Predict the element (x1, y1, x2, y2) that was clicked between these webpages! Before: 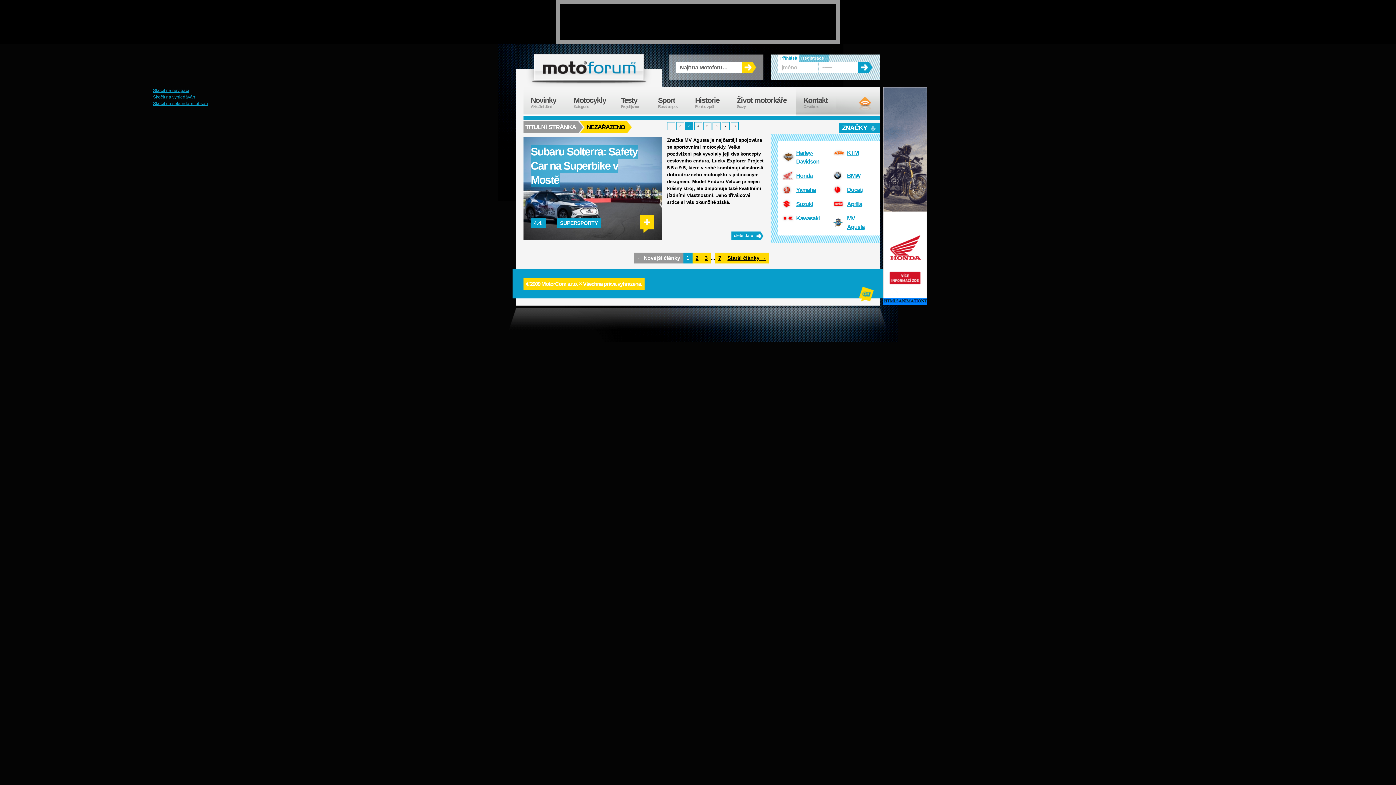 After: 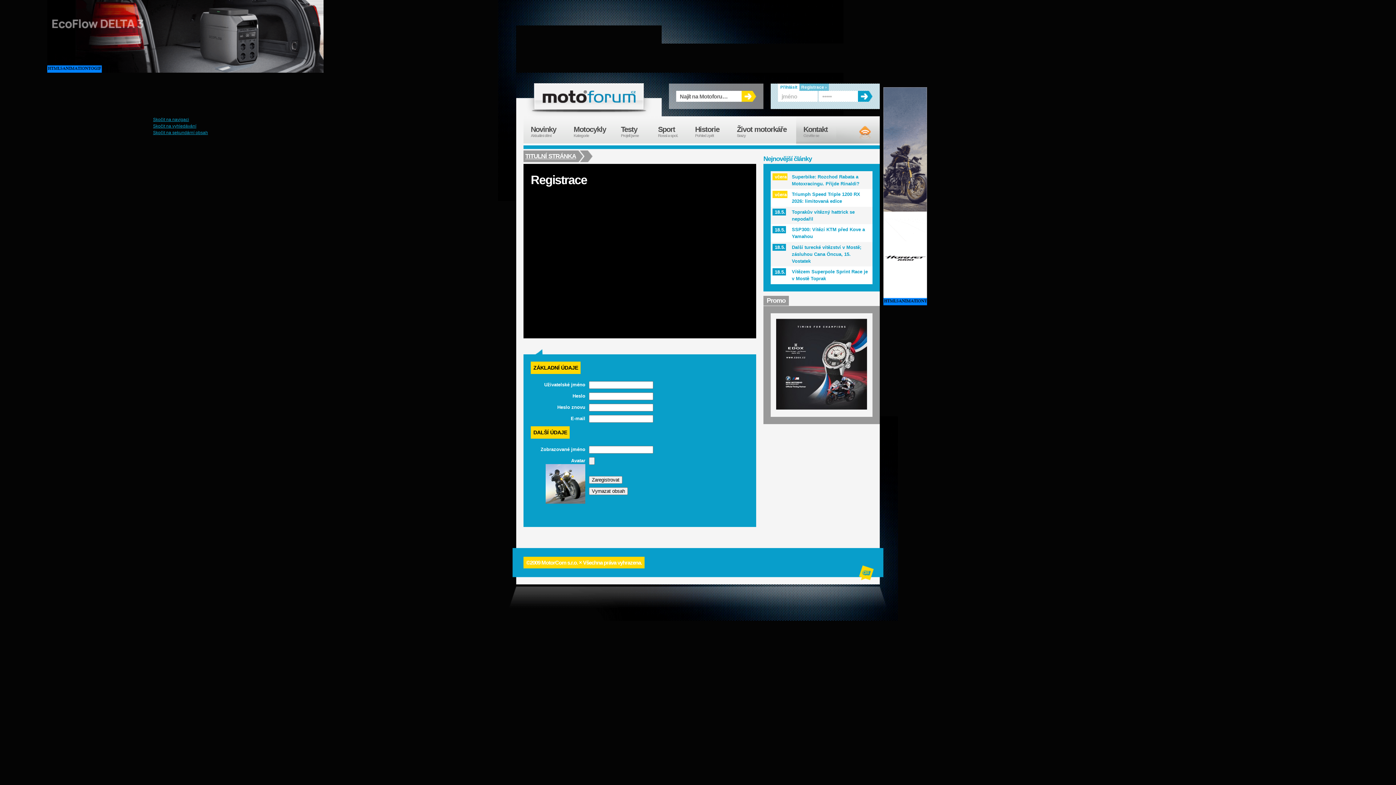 Action: bbox: (799, 54, 828, 61) label: Registrace ›